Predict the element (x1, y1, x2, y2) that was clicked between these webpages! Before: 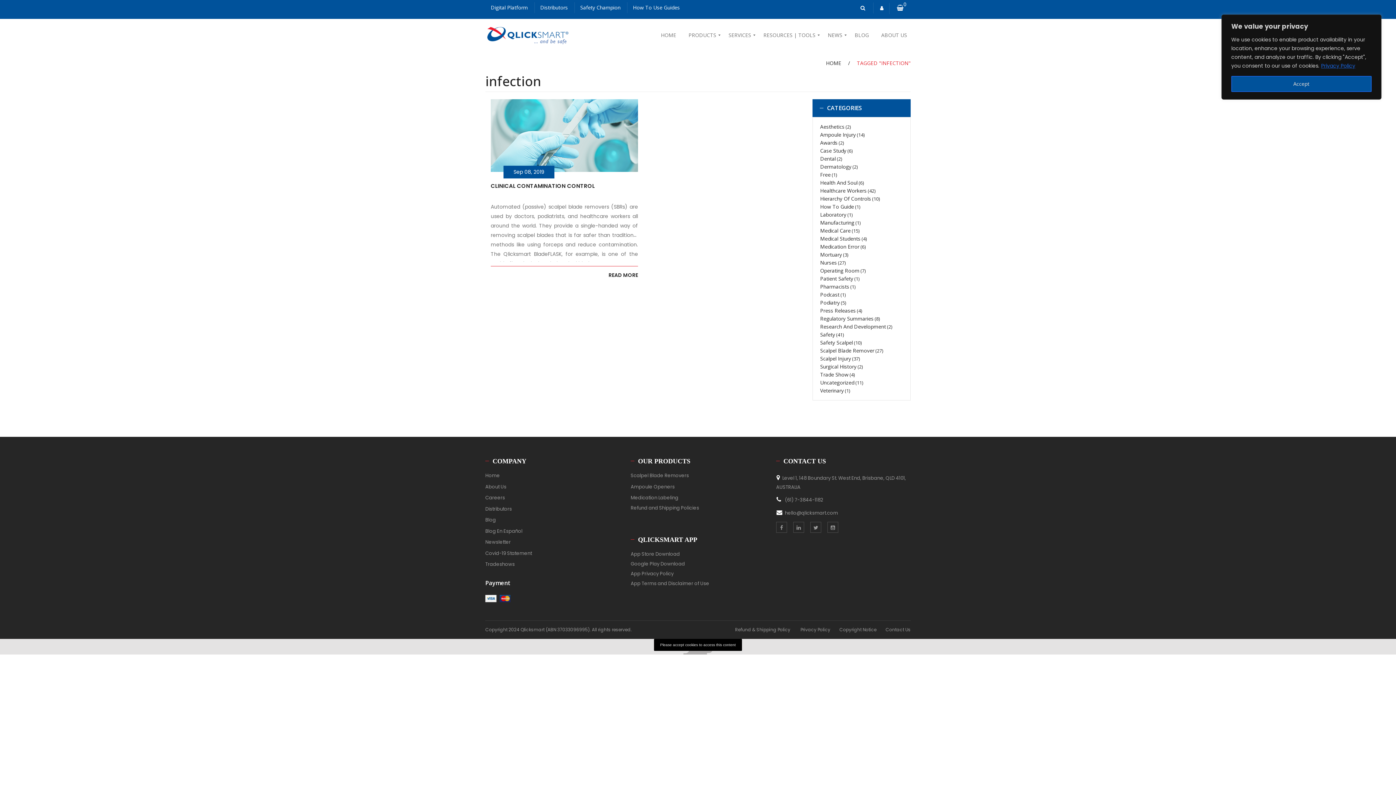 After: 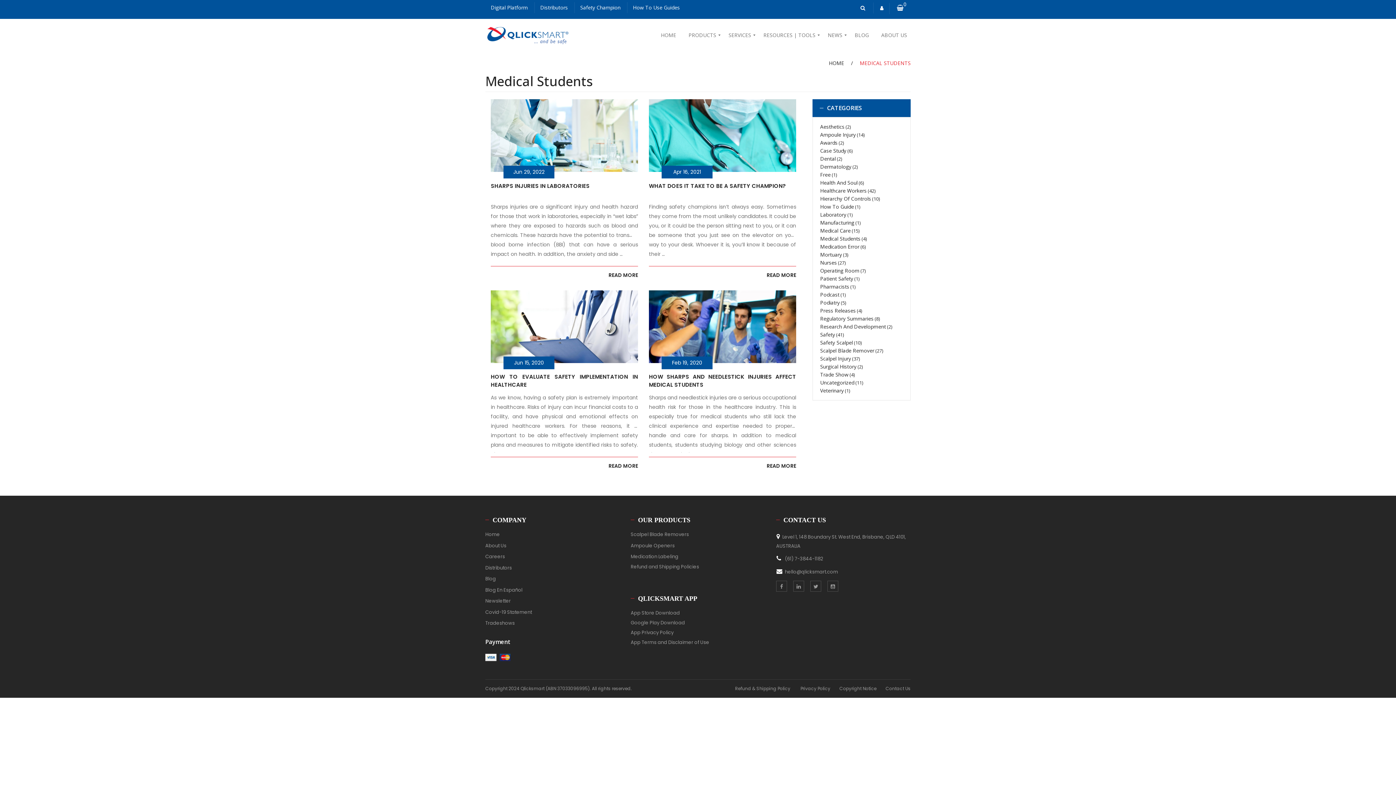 Action: label: Medical Students bbox: (820, 235, 860, 242)